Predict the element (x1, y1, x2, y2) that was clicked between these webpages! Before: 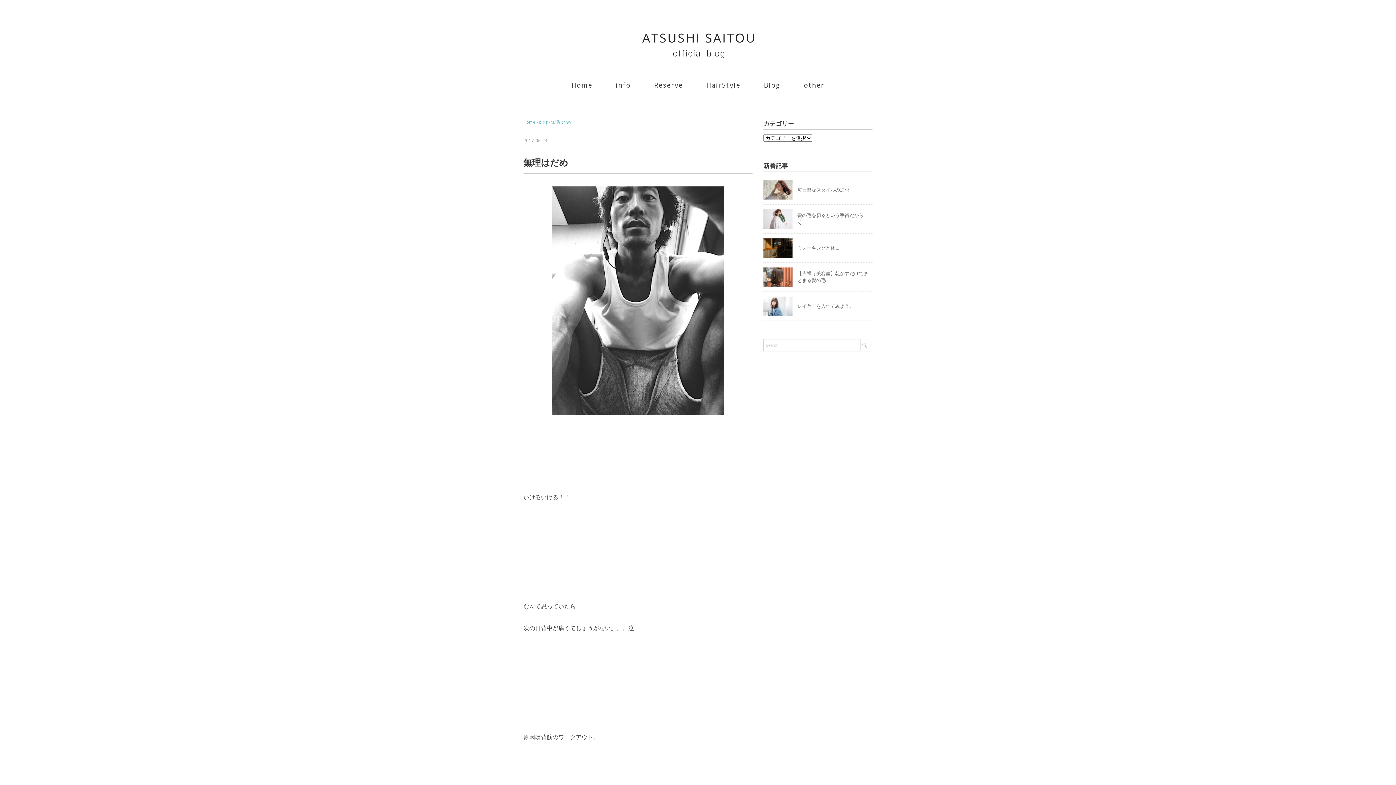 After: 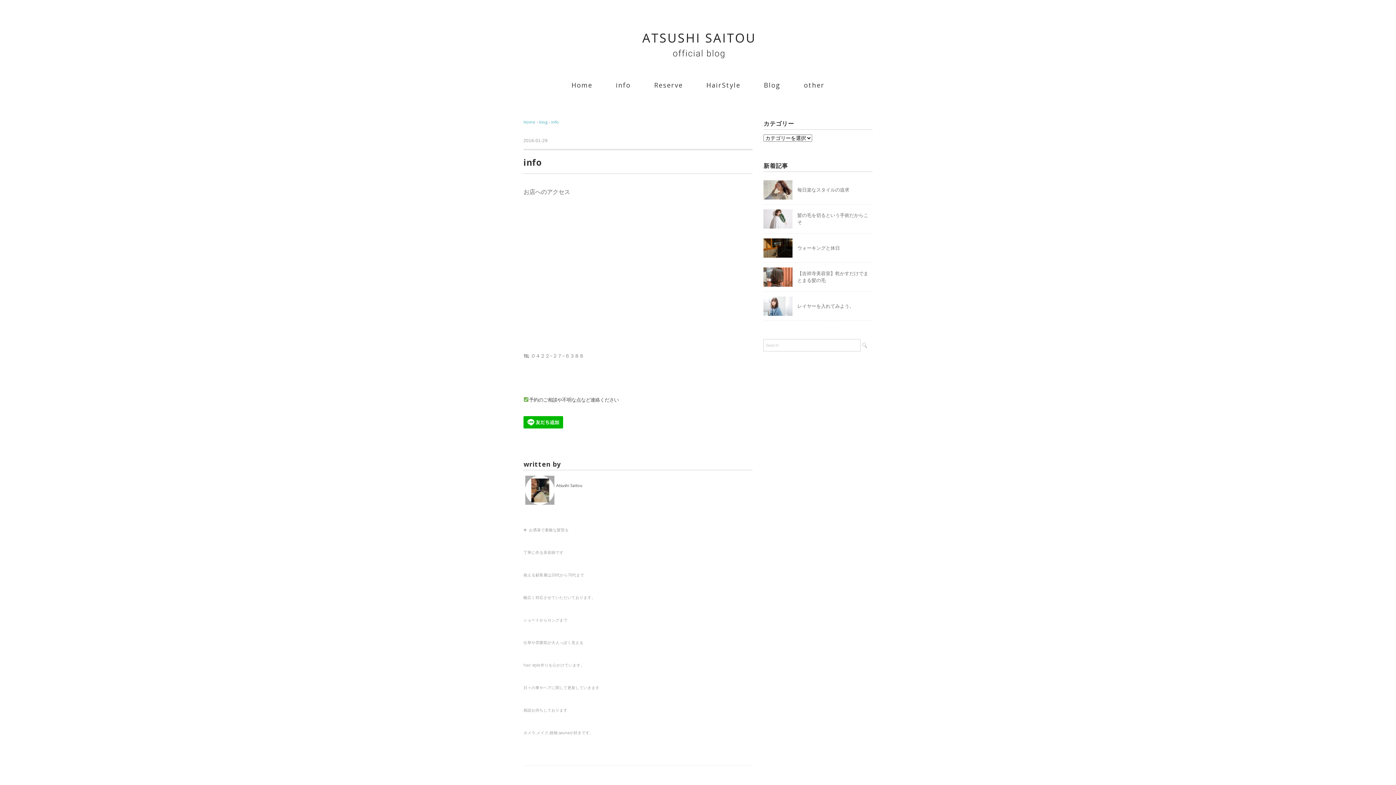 Action: bbox: (605, 77, 641, 93) label: info